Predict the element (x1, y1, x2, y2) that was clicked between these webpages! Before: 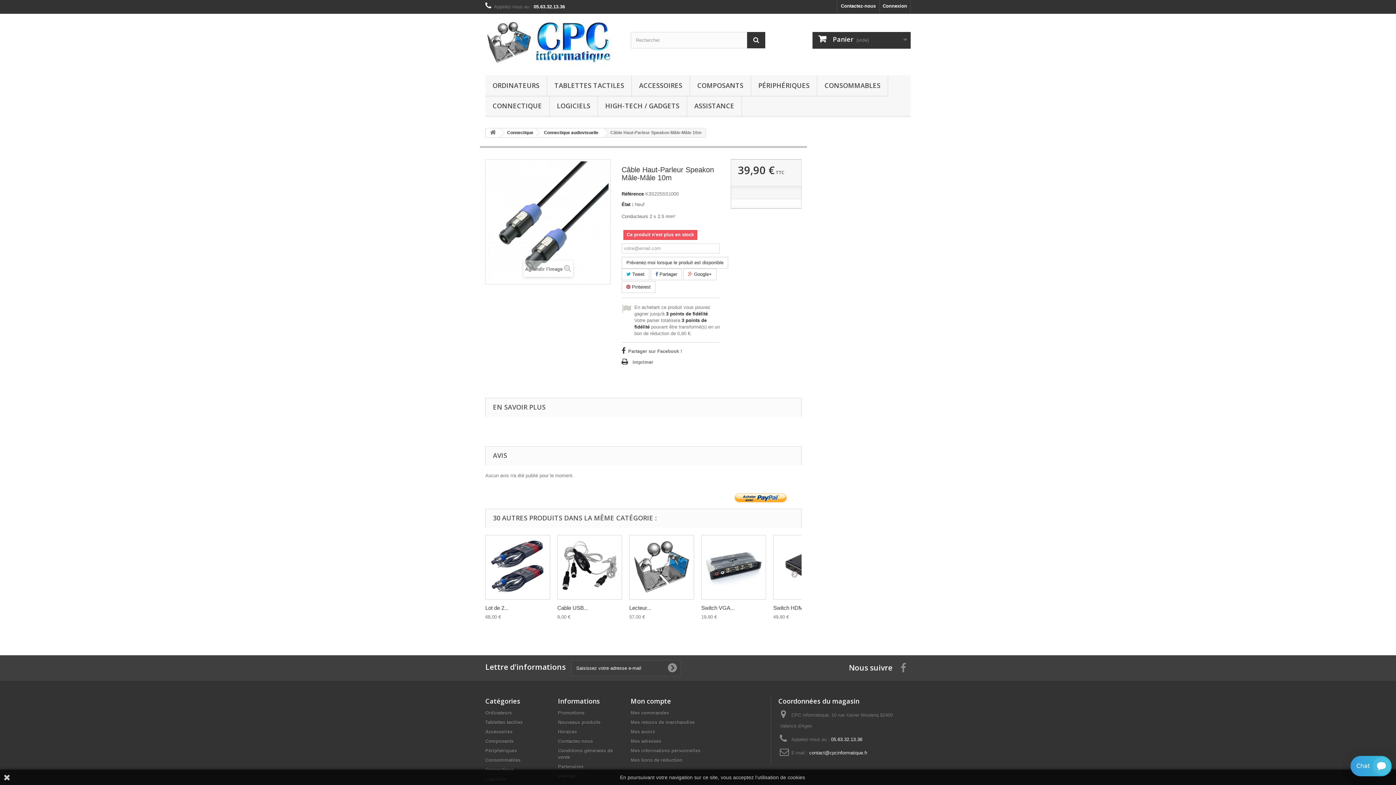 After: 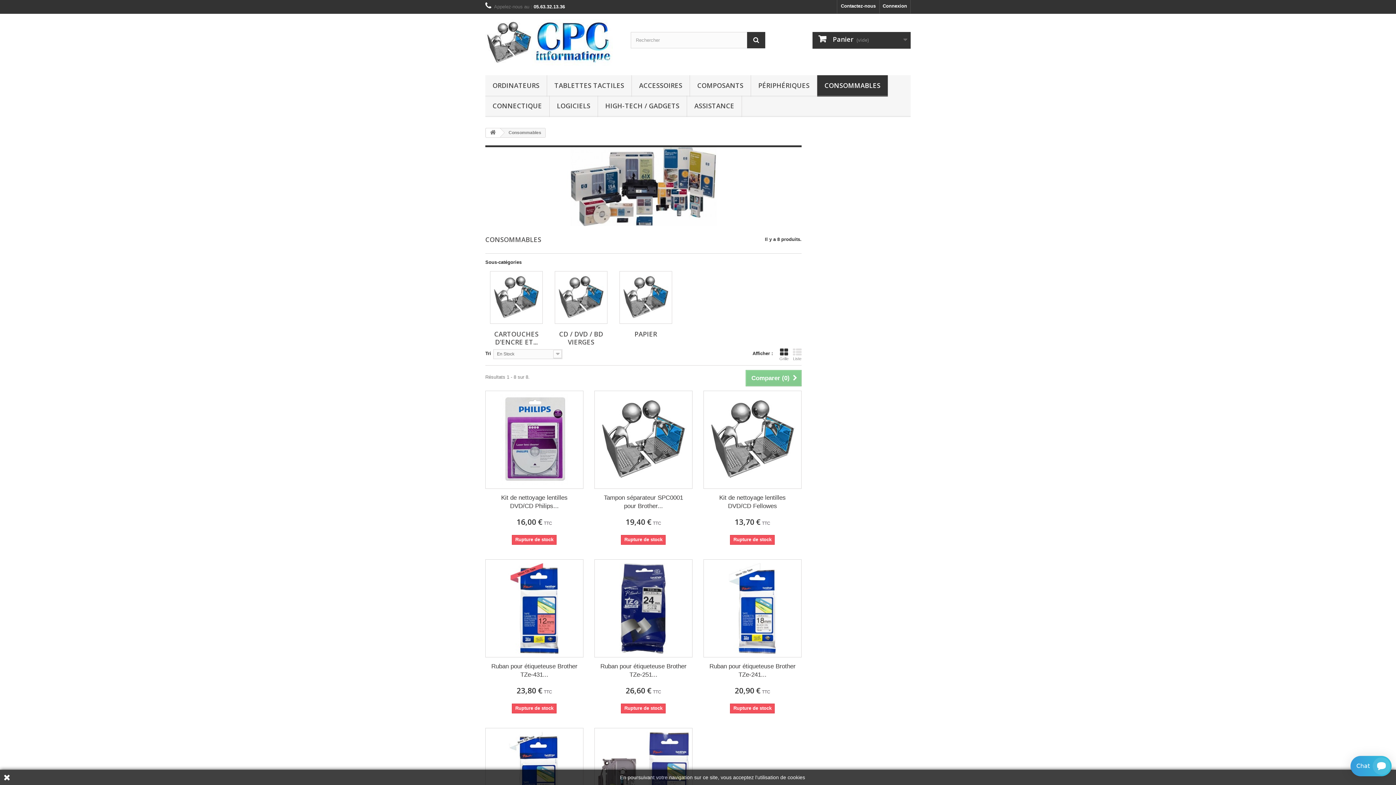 Action: bbox: (817, 75, 888, 96) label: CONSOMMABLES